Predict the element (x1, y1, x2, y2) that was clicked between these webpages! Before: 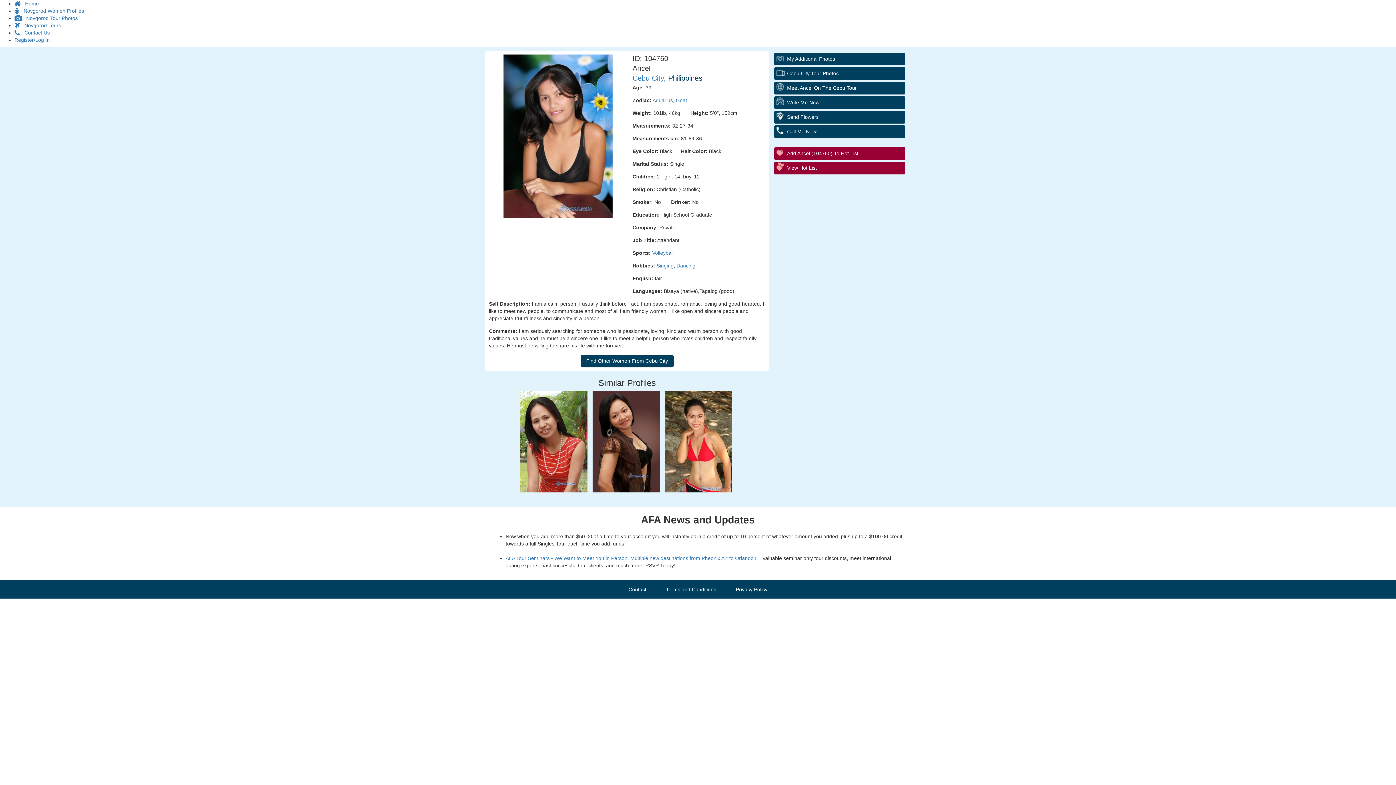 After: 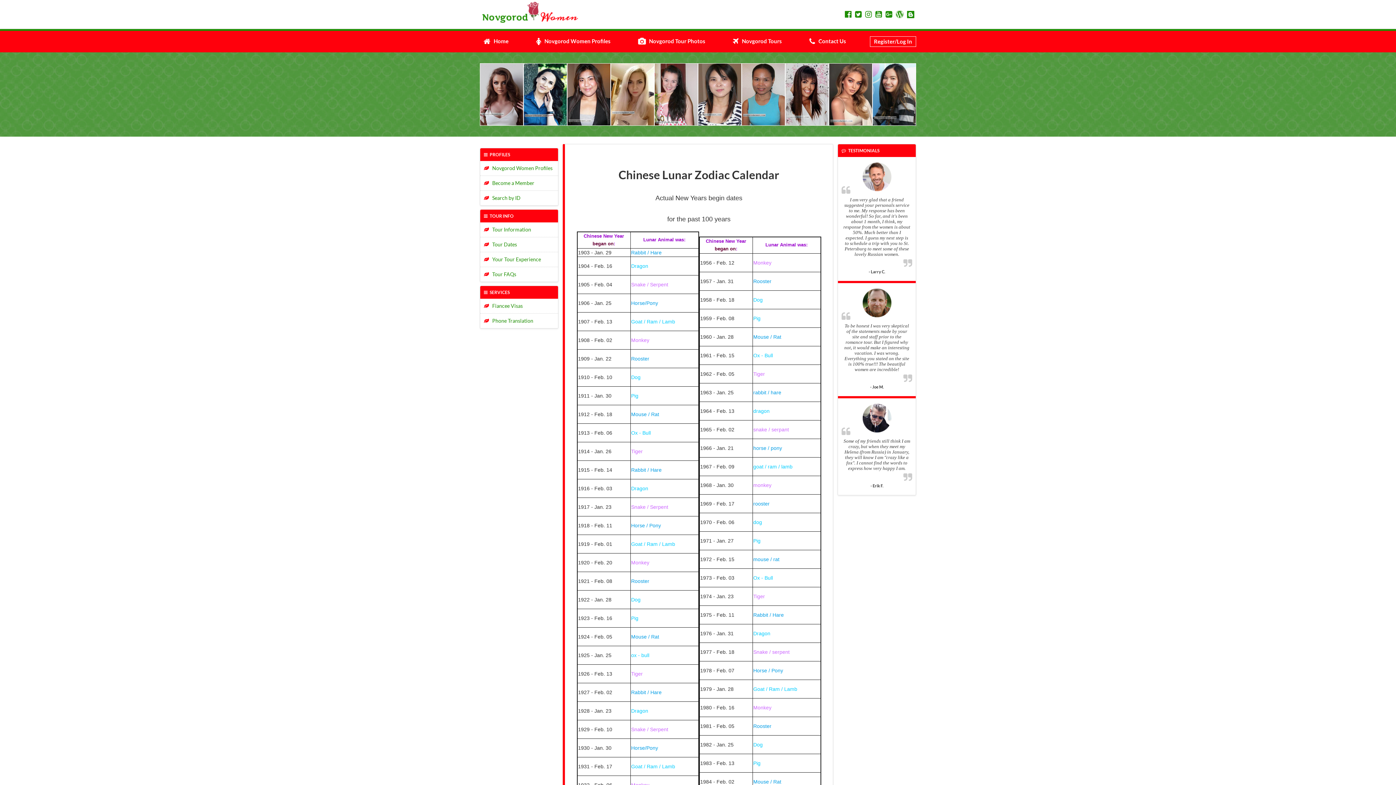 Action: bbox: (676, 97, 687, 103) label: Goat